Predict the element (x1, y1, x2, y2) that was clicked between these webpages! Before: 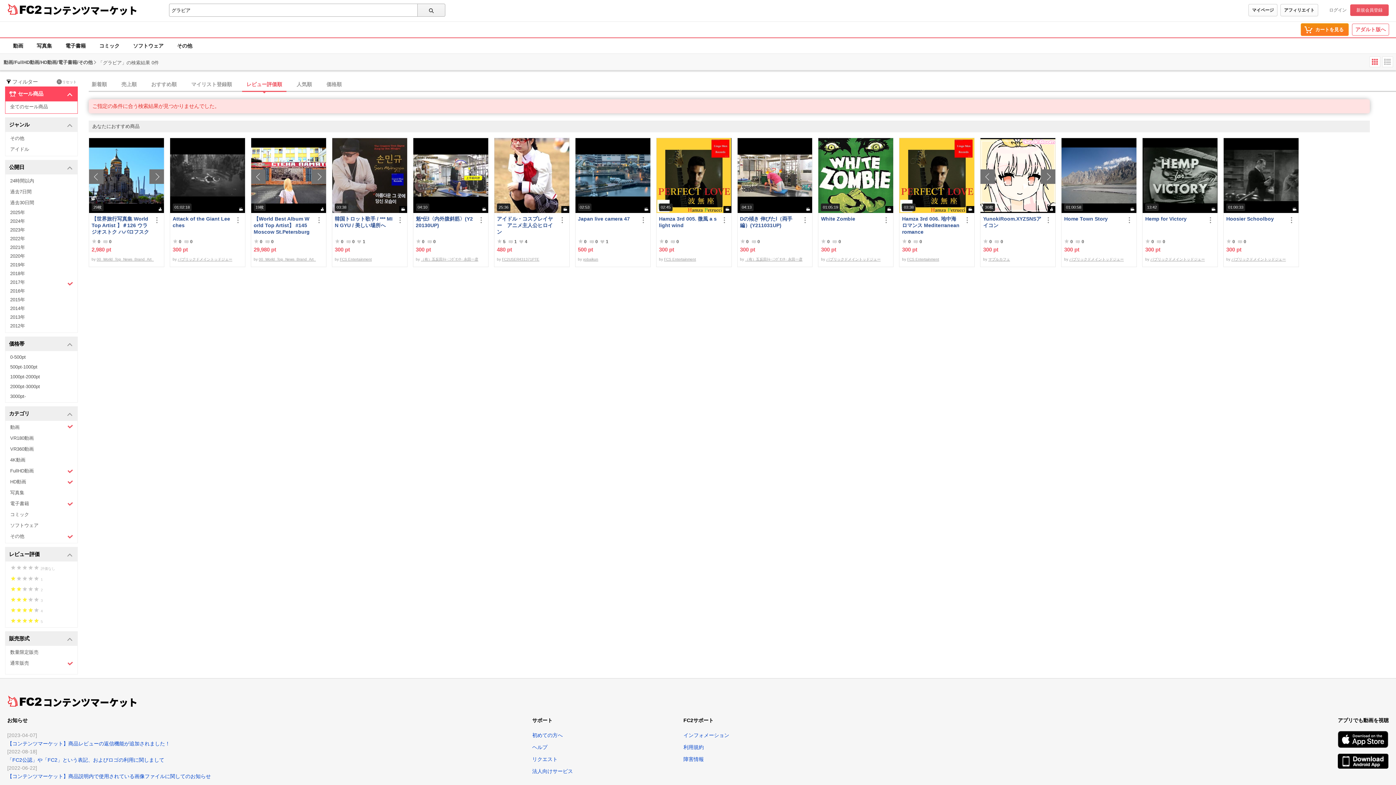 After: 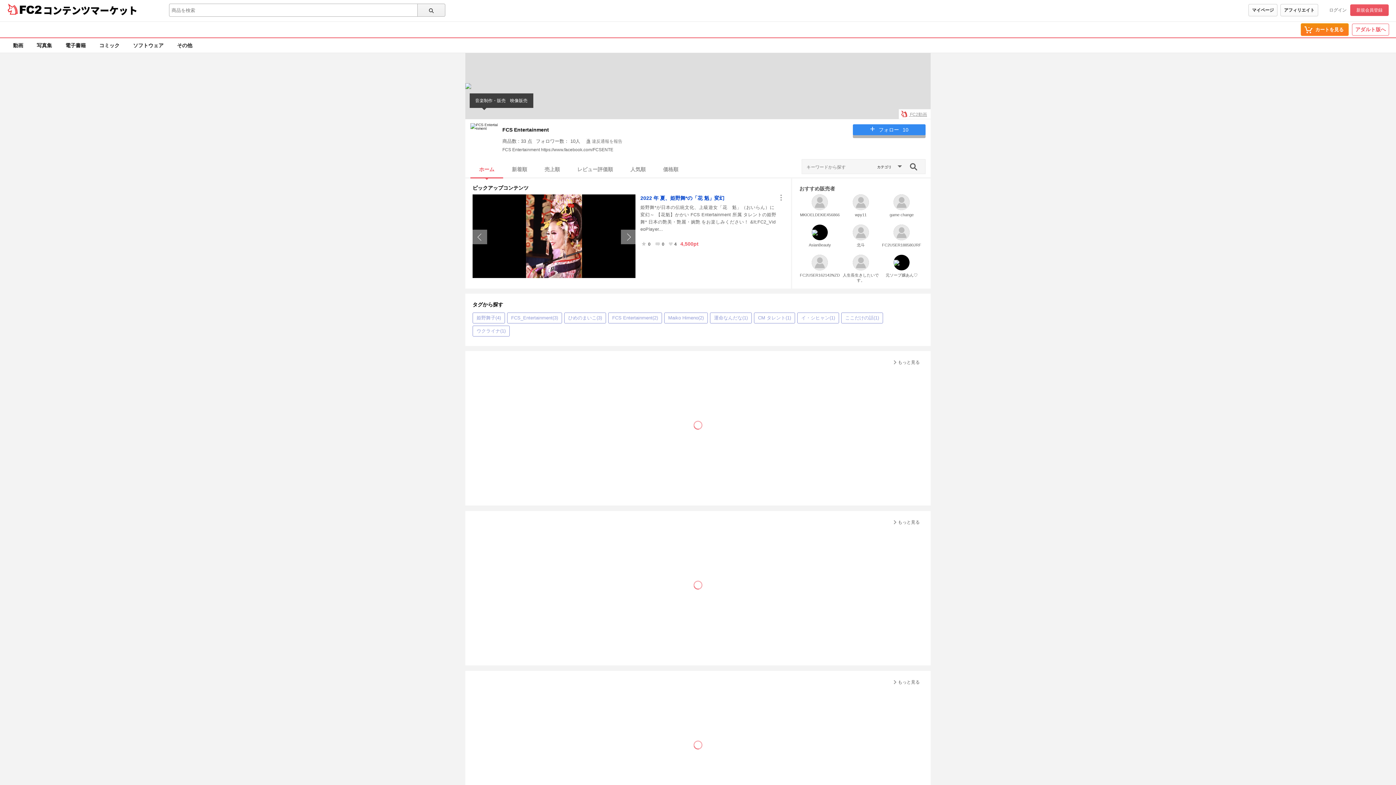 Action: bbox: (664, 257, 696, 261) label: FCS Entertainment